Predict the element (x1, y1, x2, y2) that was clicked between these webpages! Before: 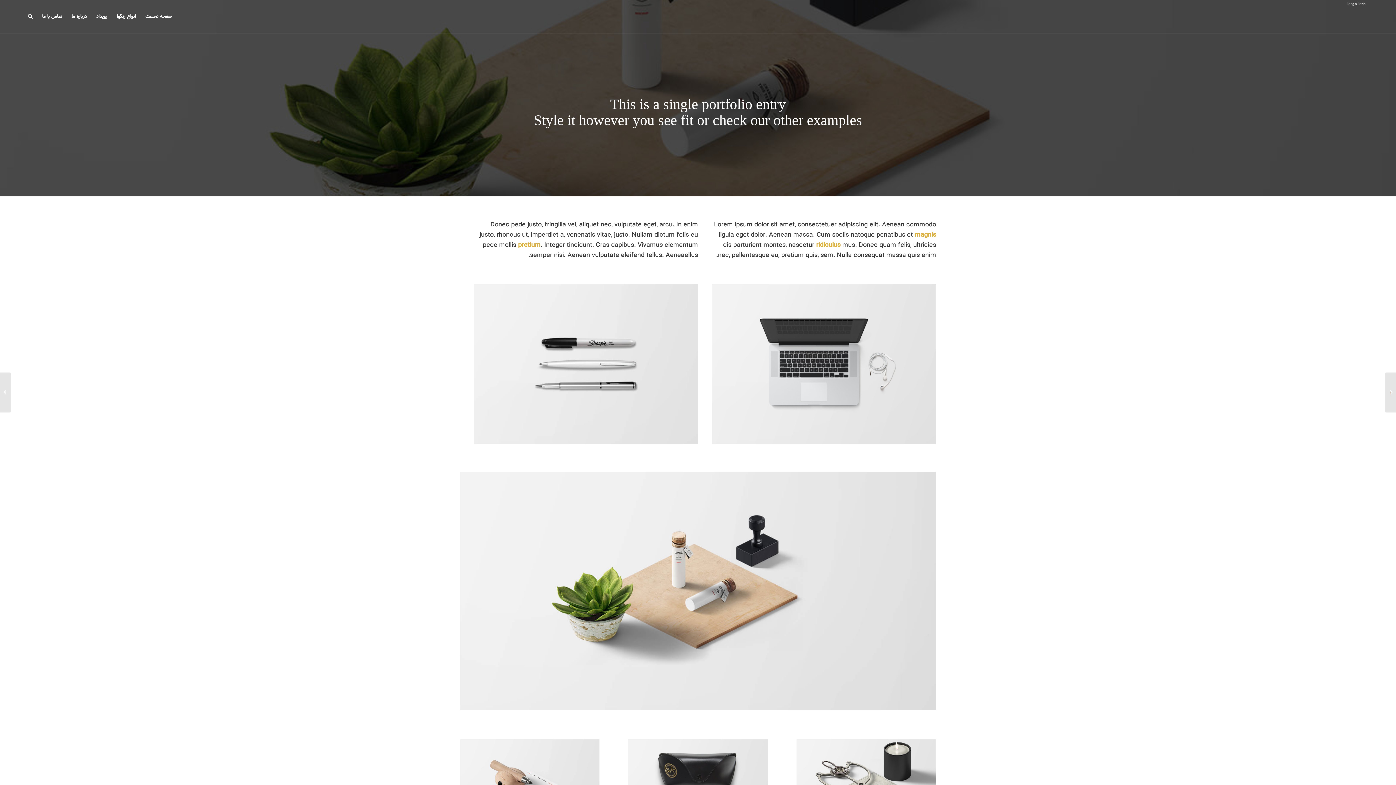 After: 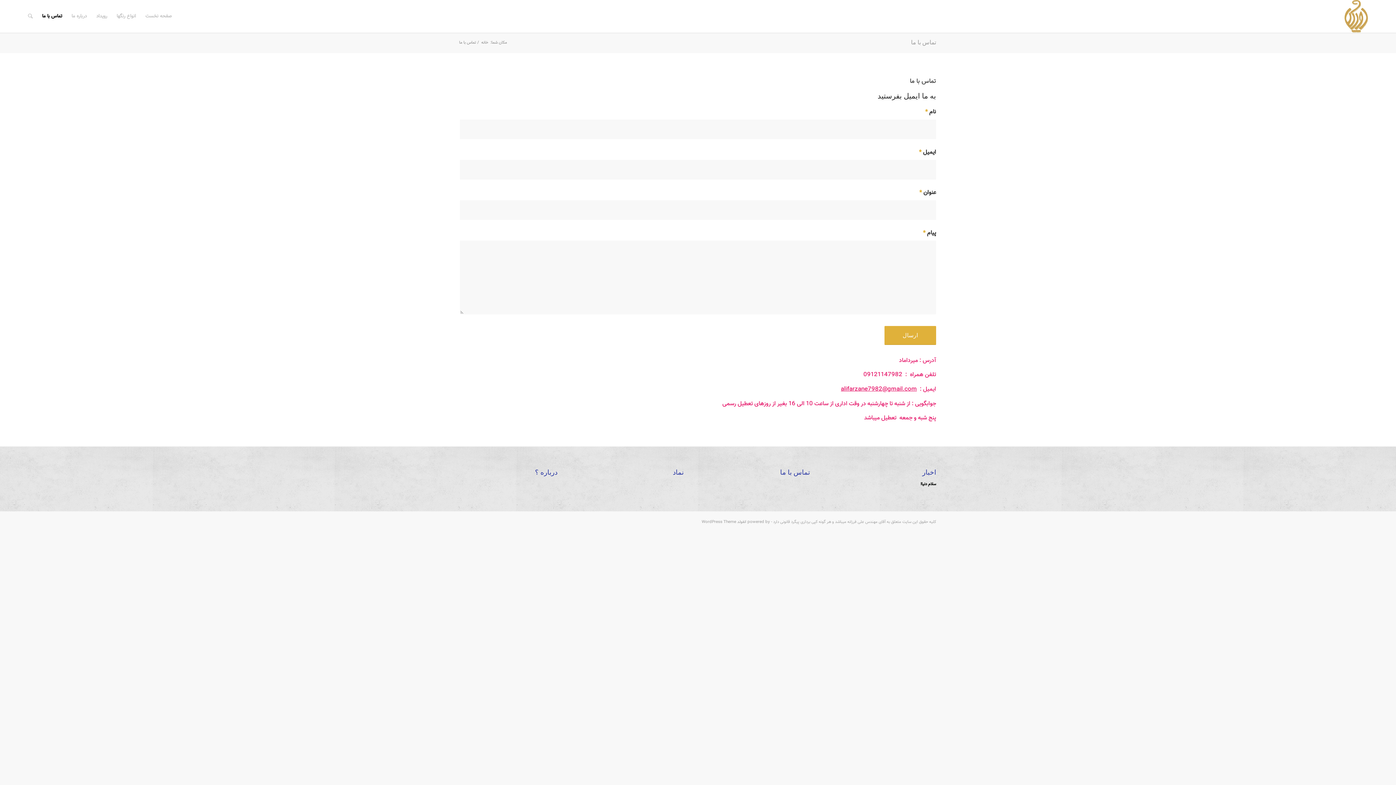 Action: bbox: (37, 0, 66, 33) label: تماس با ما